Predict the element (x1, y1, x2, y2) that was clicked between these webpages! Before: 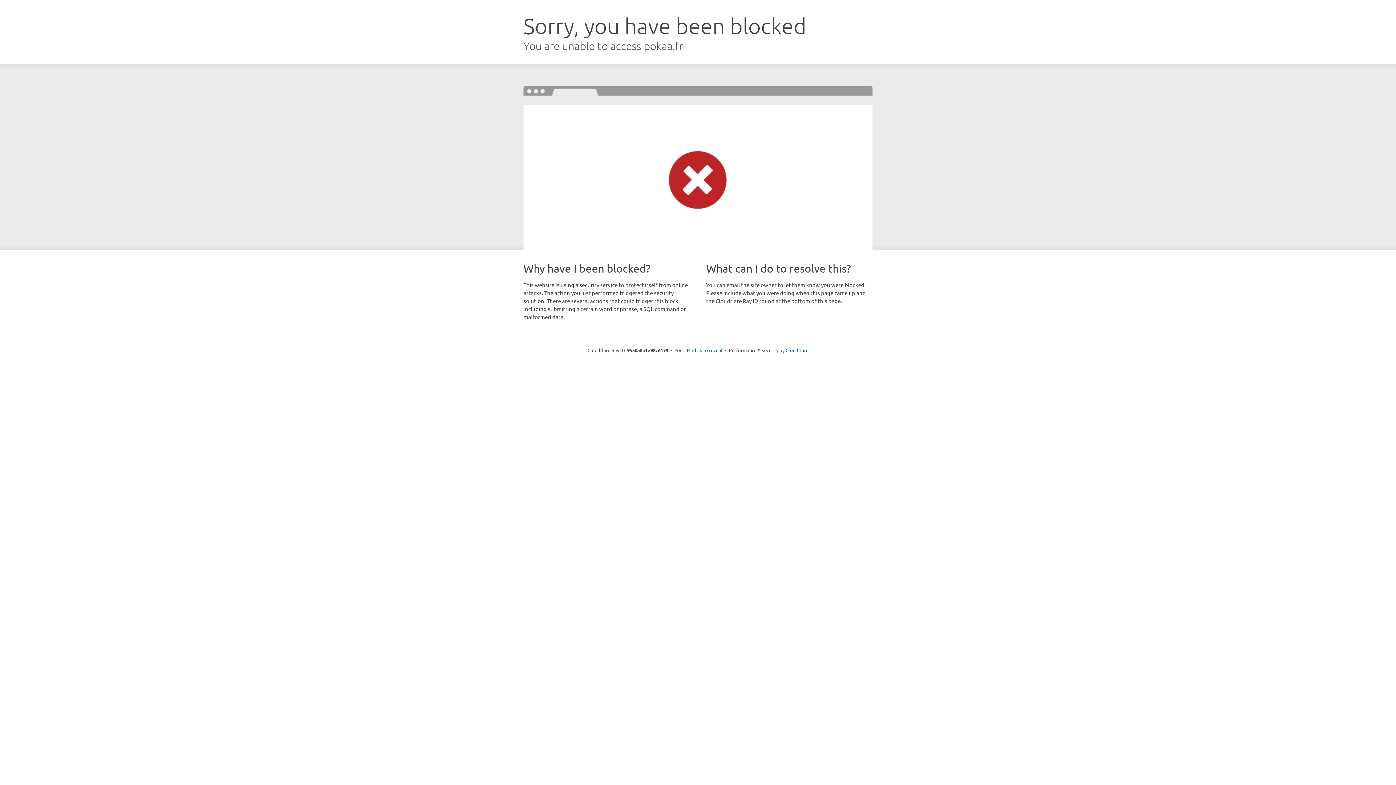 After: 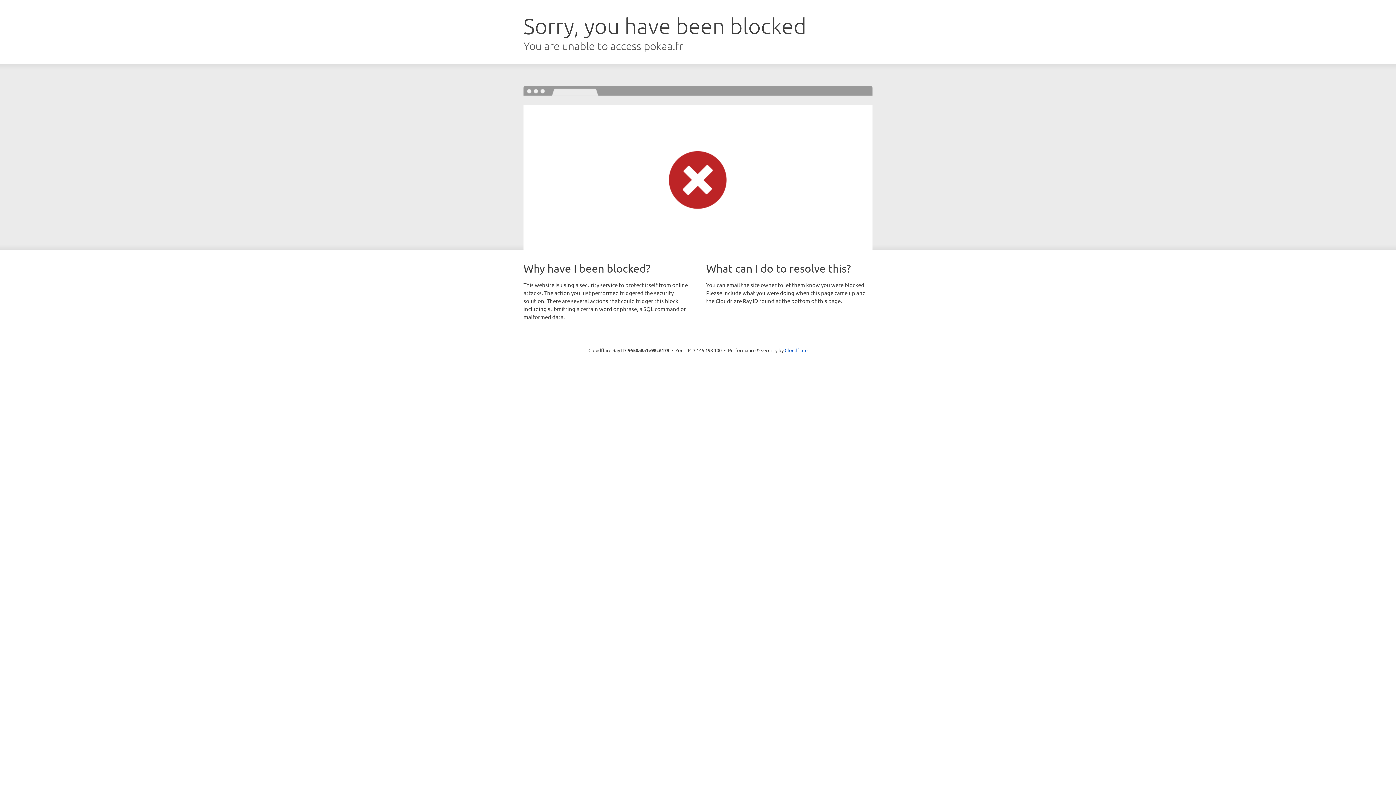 Action: bbox: (692, 346, 722, 353) label: Click to reveal